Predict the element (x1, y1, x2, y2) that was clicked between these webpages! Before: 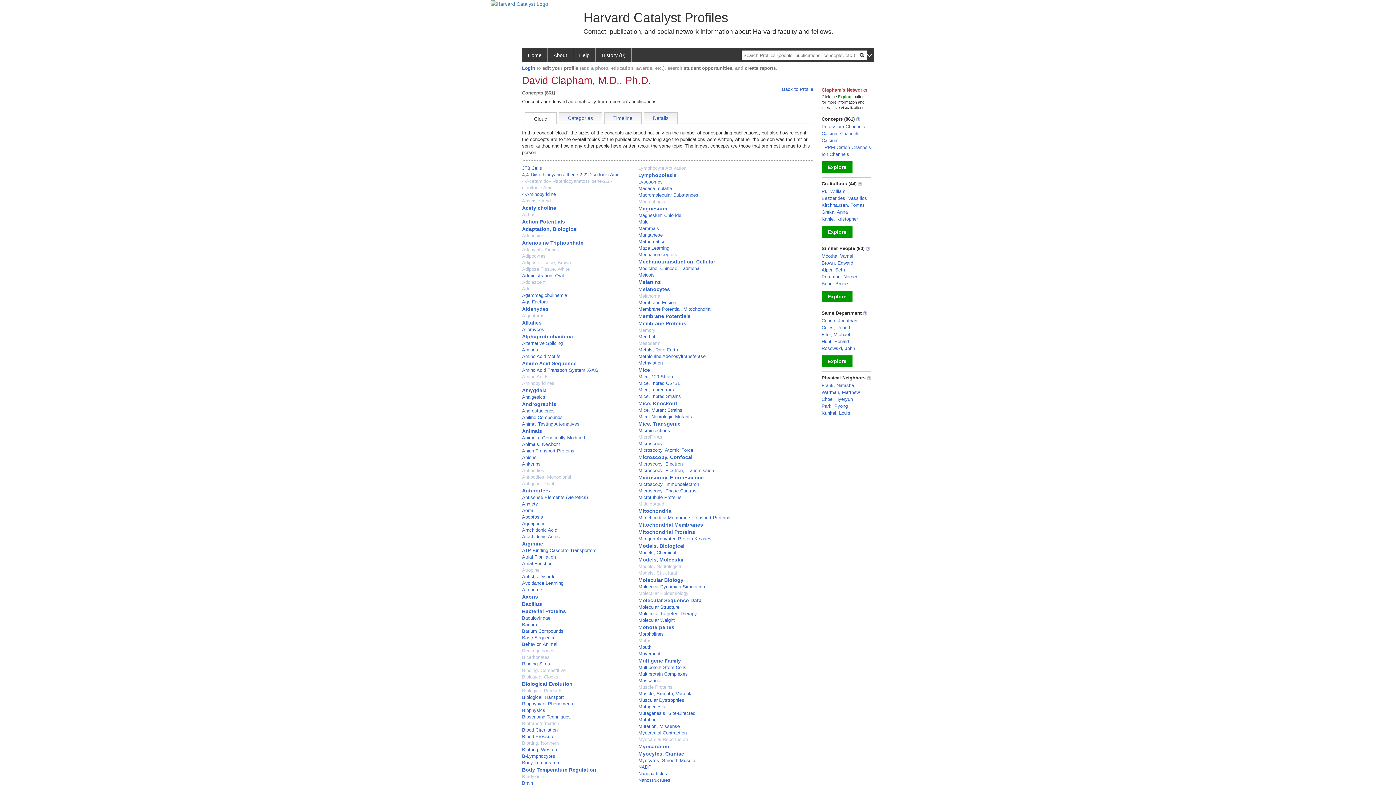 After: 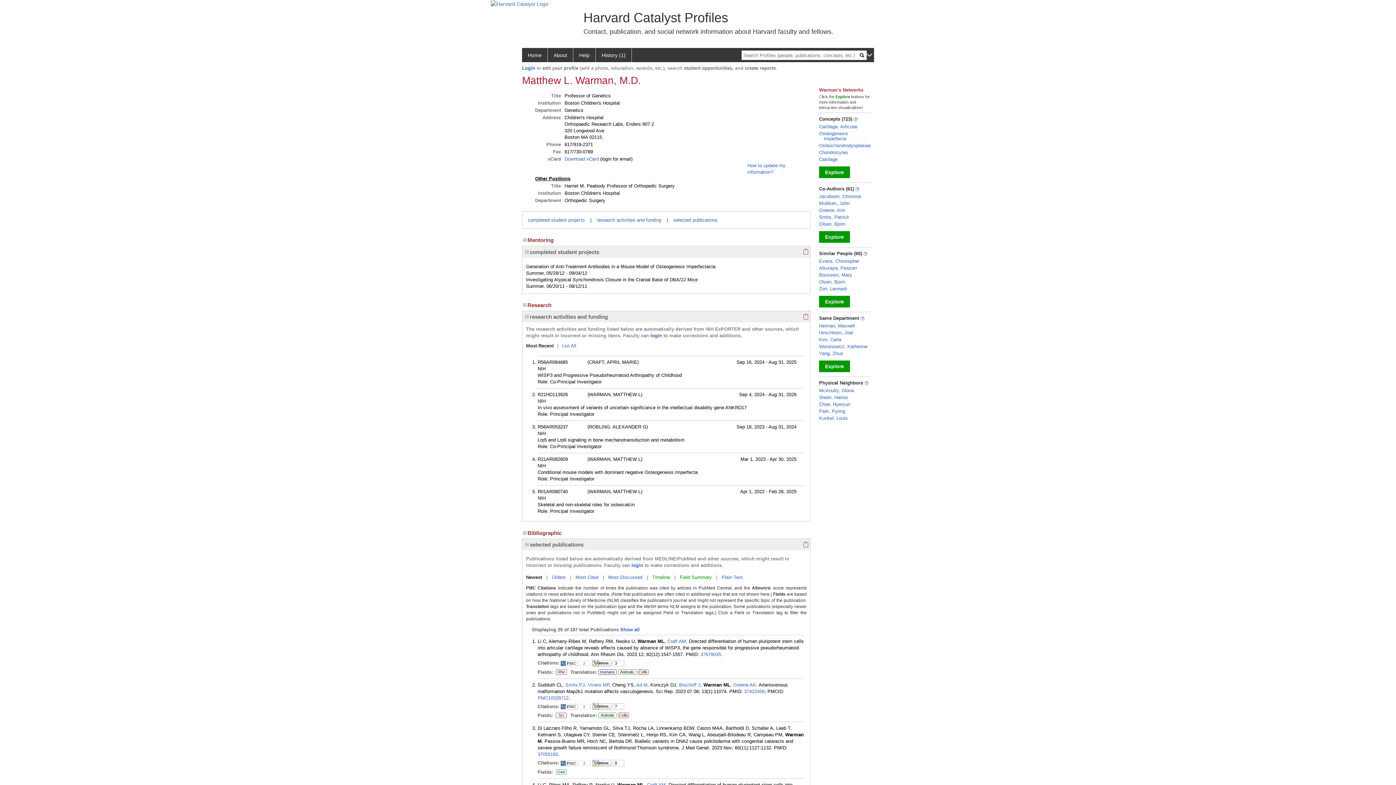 Action: bbox: (821, 389, 860, 395) label: Warman, Matthew